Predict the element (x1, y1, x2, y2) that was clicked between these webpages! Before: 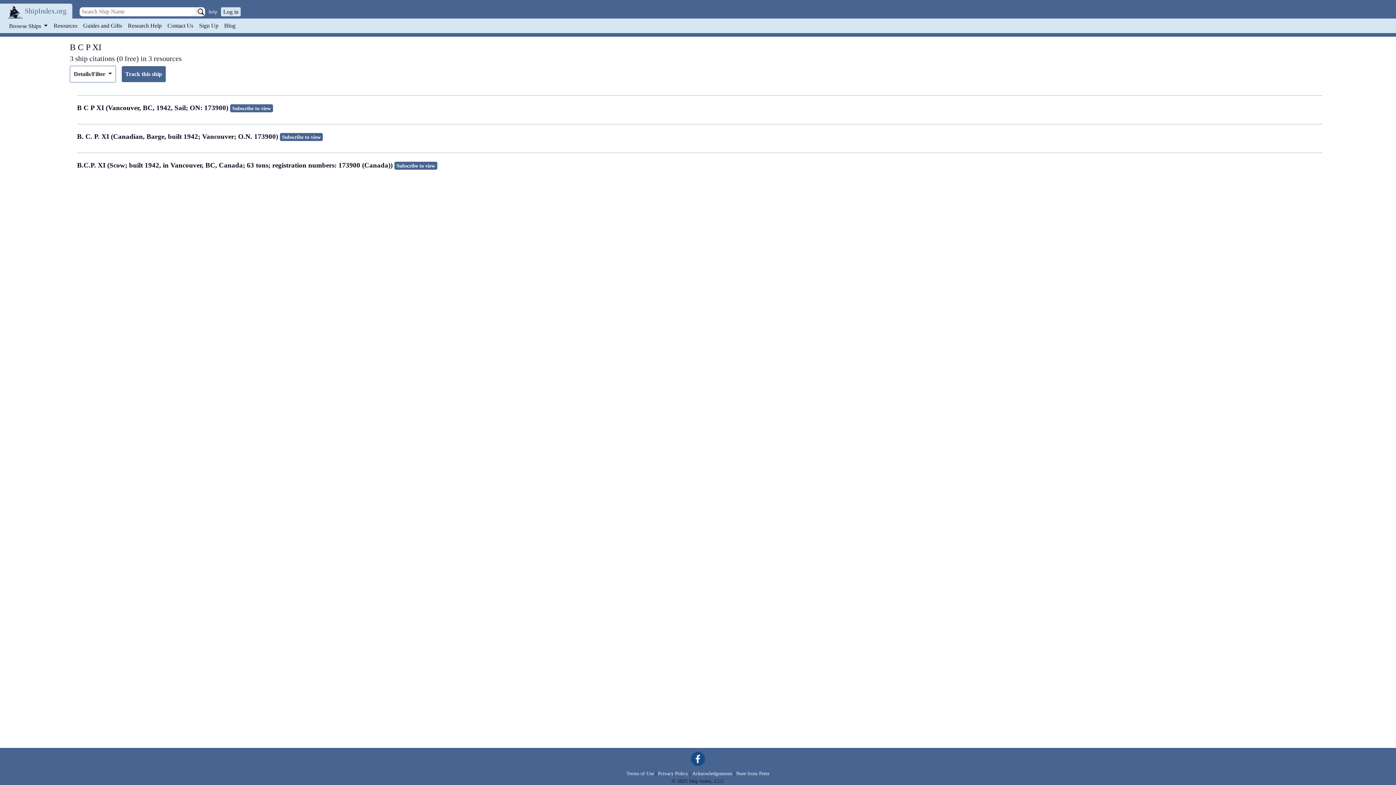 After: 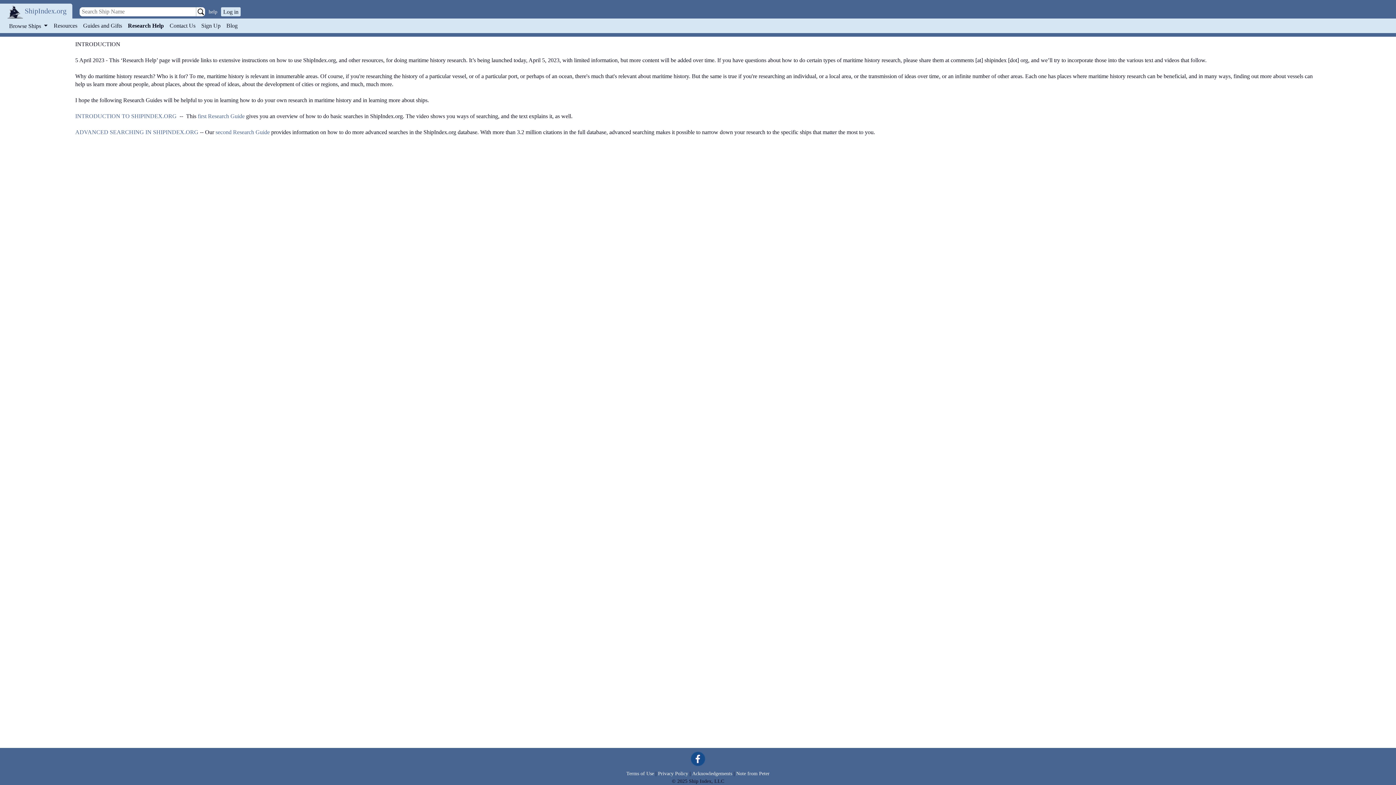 Action: label: Research Help bbox: (124, 18, 164, 33)